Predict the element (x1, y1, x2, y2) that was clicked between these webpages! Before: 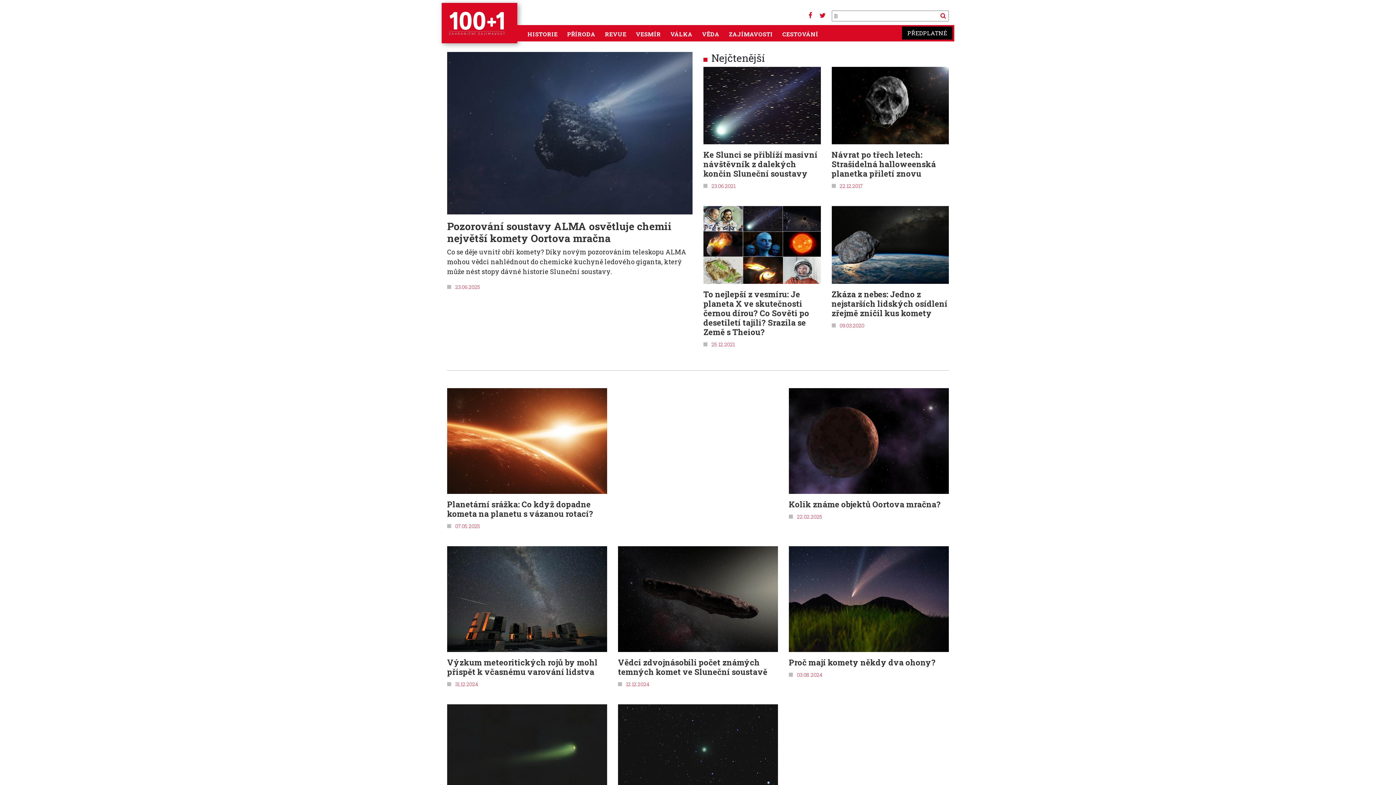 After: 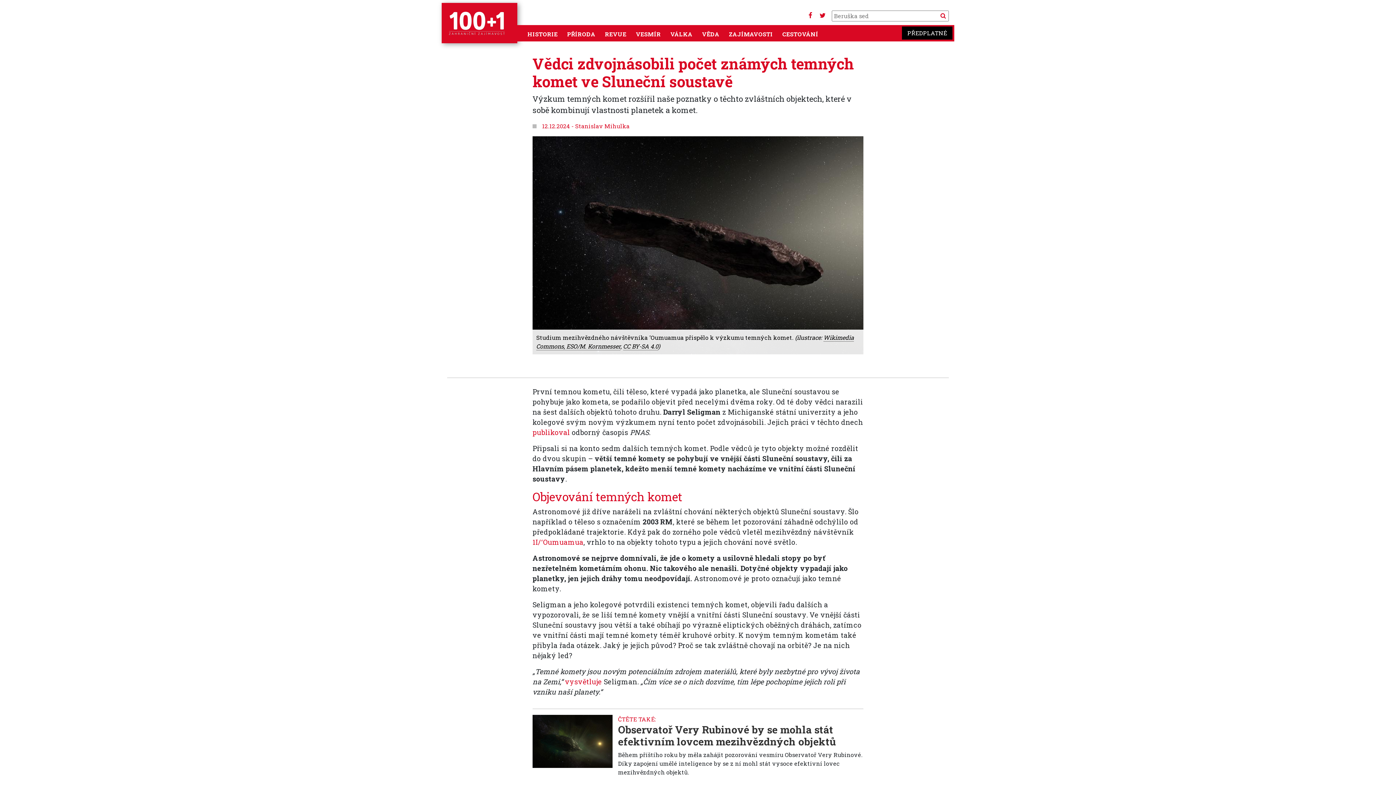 Action: bbox: (618, 658, 778, 677) label: Vědci zdvojnásobili počet známých temných komet ve Sluneční soustavě